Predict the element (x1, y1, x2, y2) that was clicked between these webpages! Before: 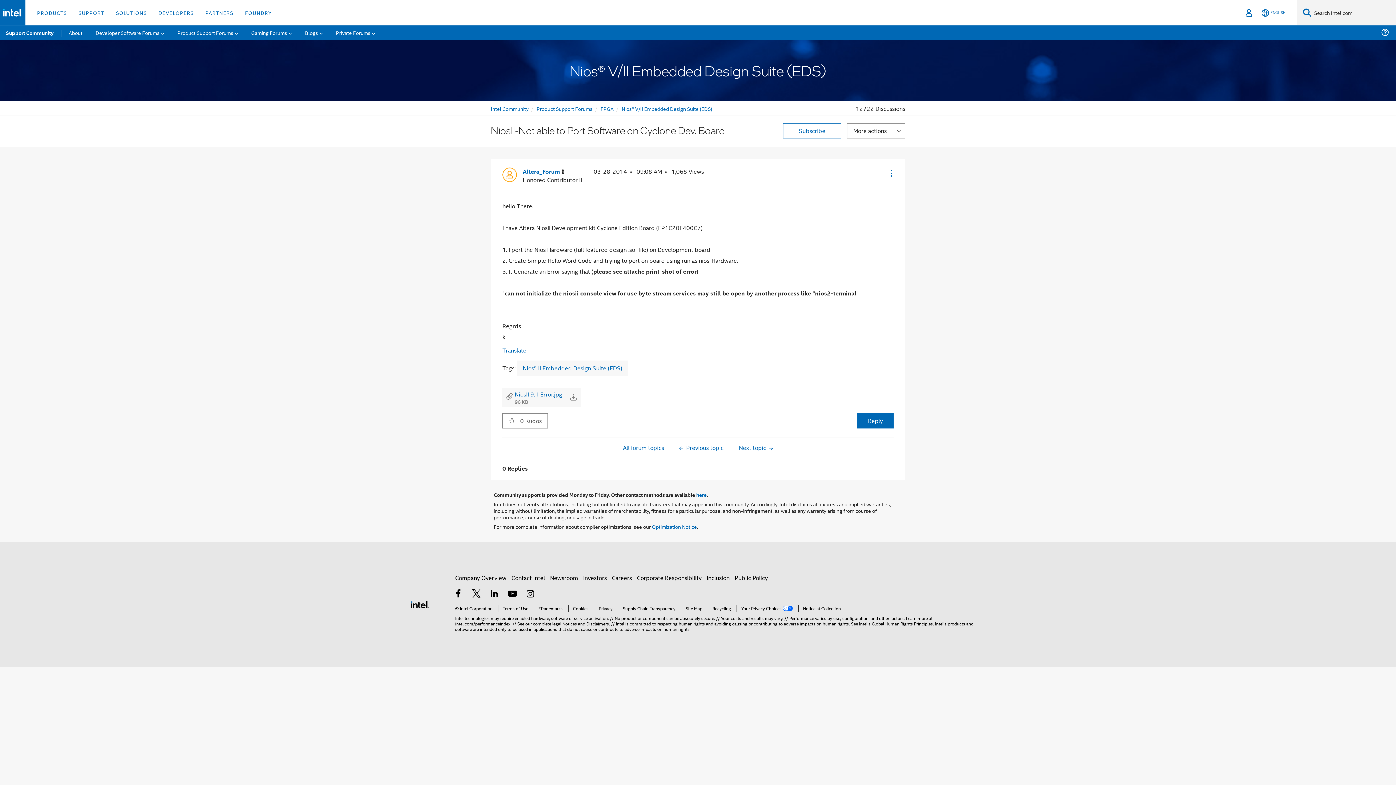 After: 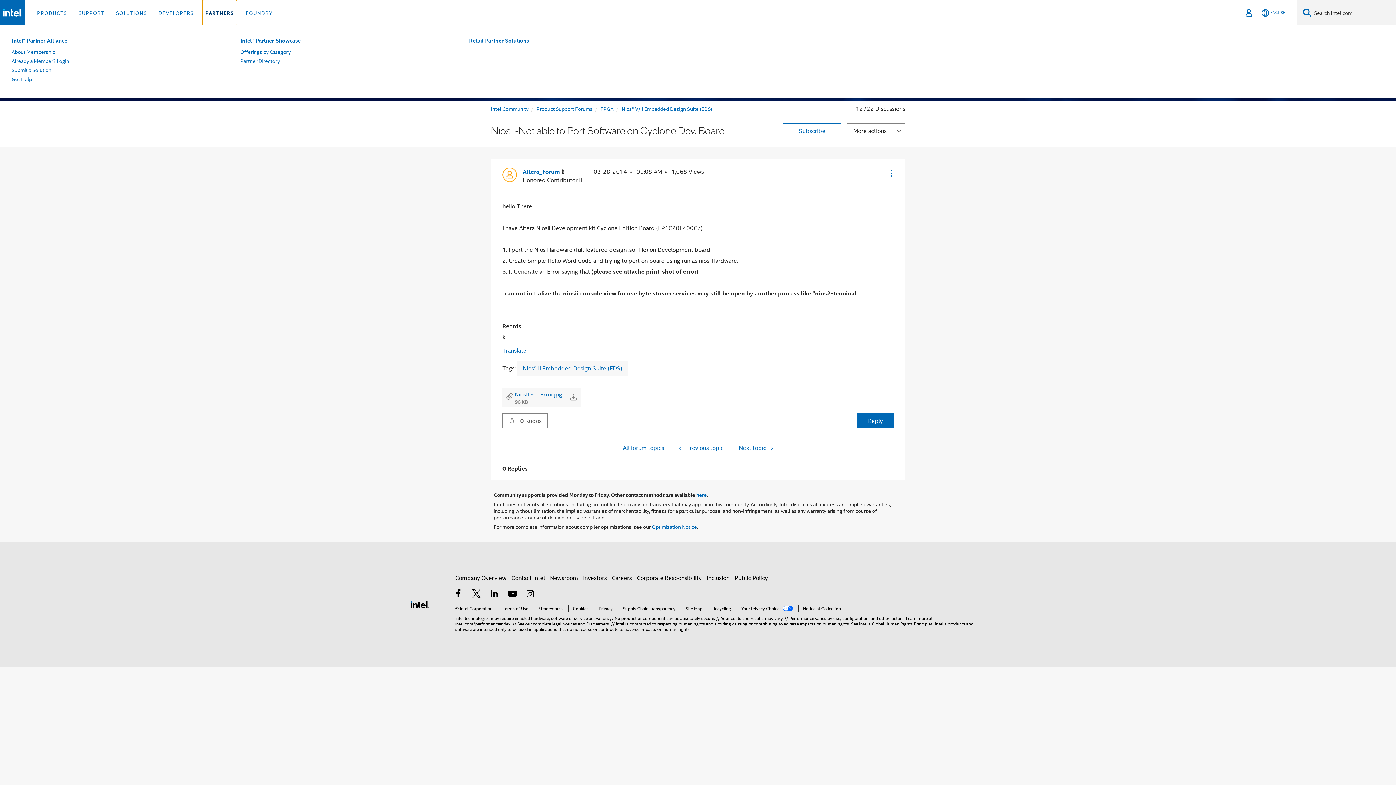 Action: label: PARTNERS bbox: (202, 0, 236, 25)